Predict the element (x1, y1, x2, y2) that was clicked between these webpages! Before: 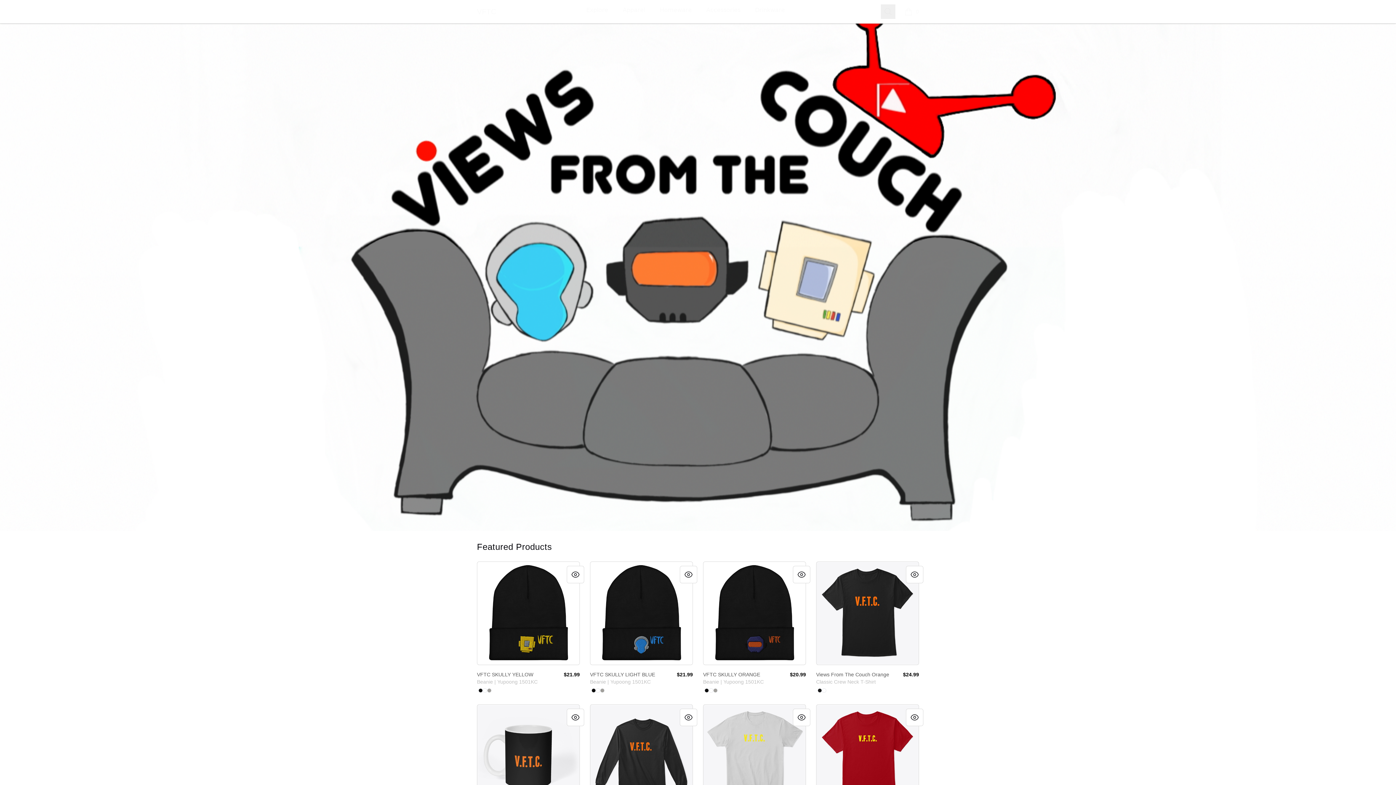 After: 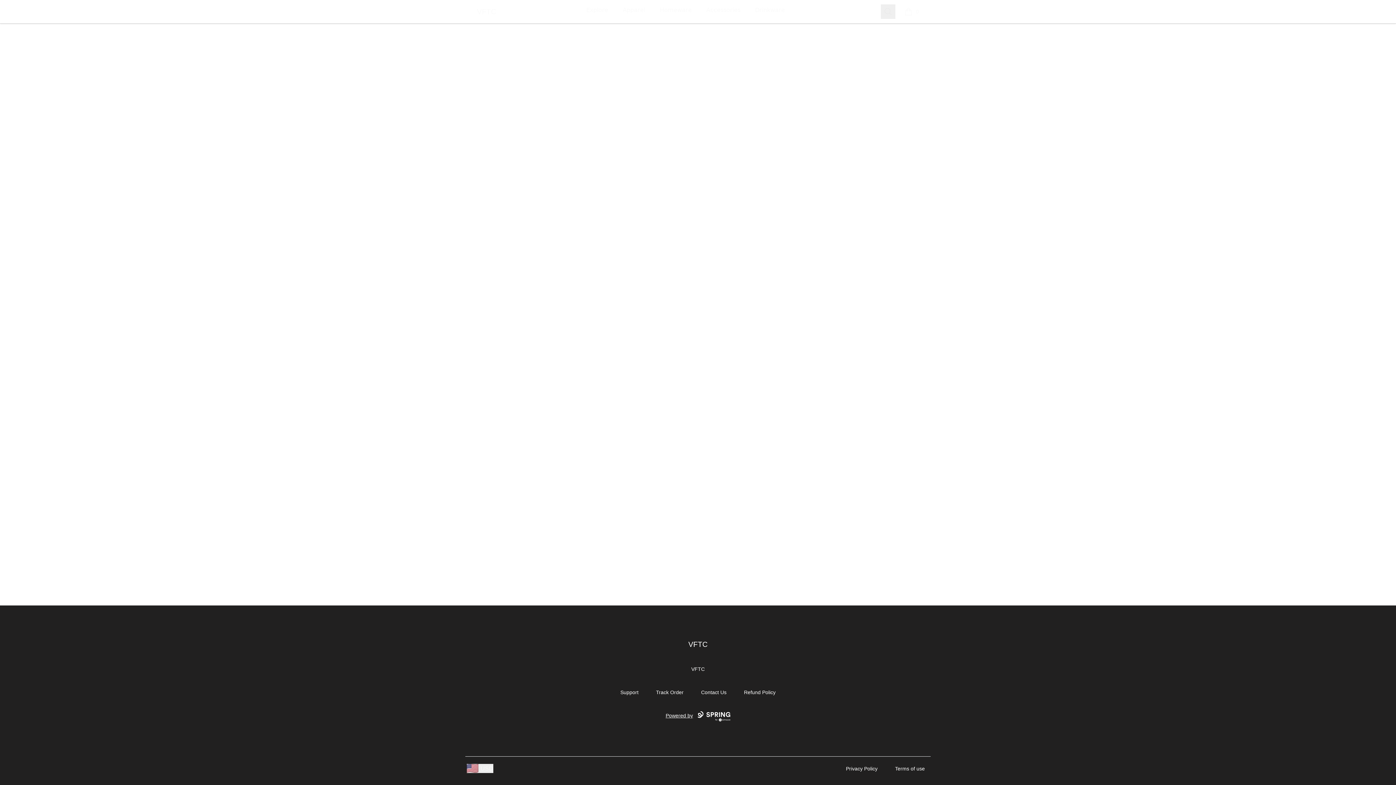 Action: label: VFTC SKULLY ORANGE bbox: (703, 562, 805, 665)